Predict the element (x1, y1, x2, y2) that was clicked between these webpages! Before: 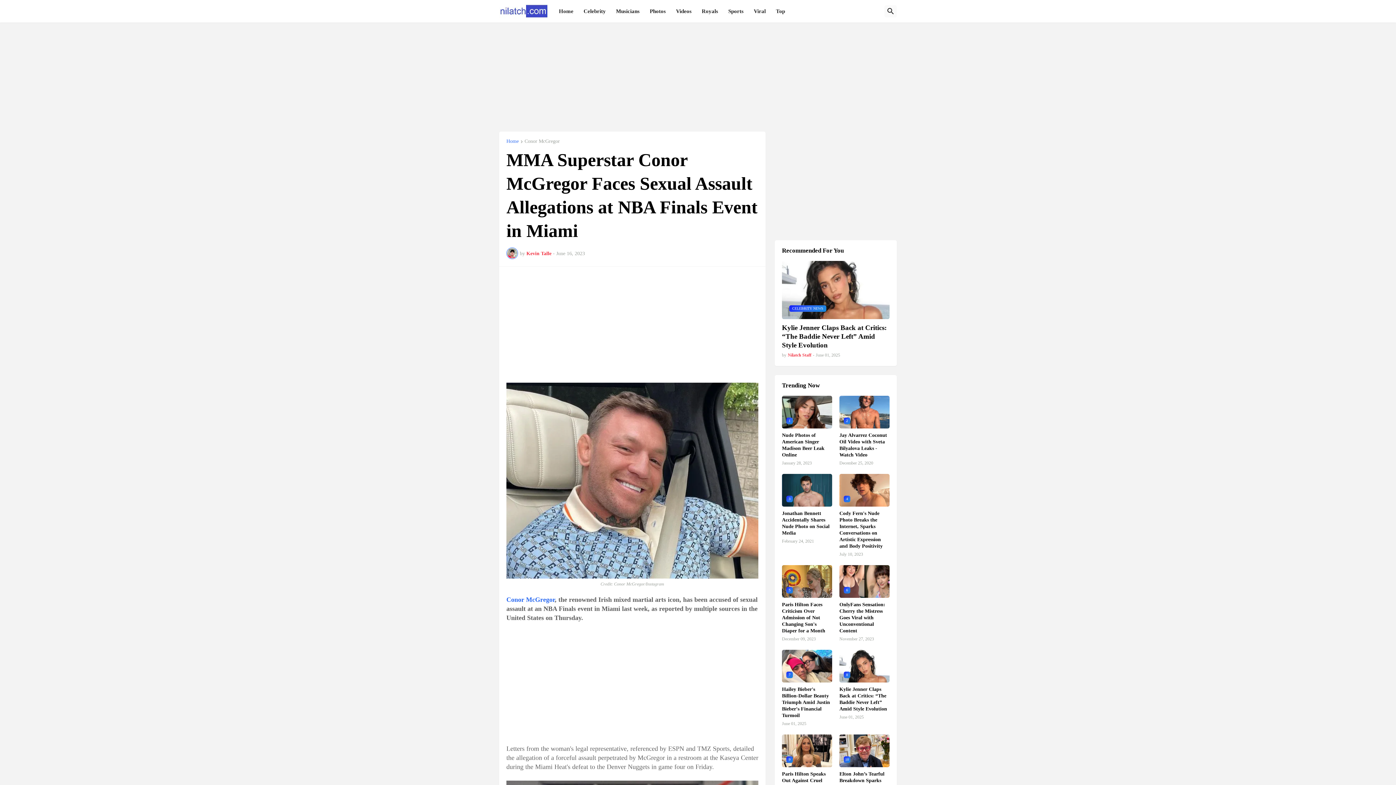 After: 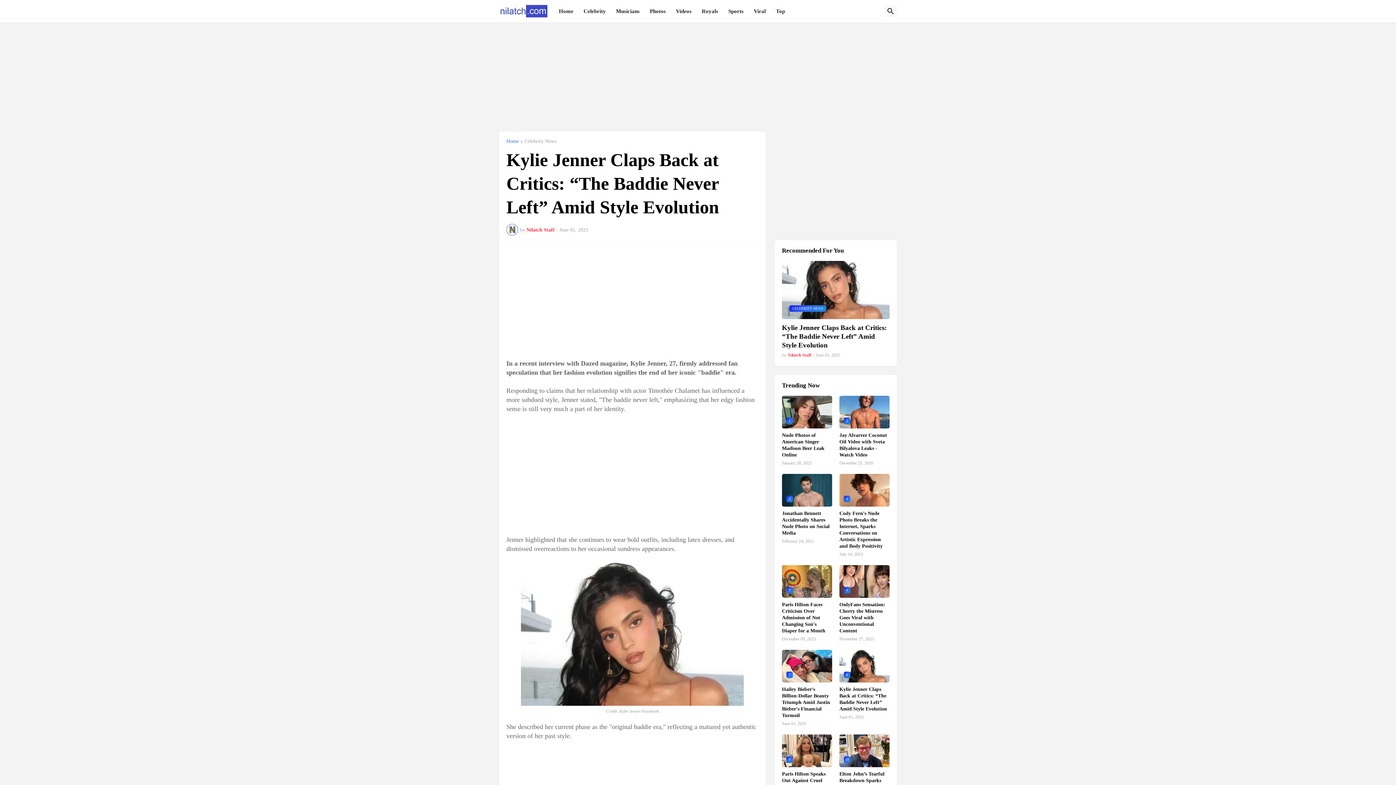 Action: bbox: (782, 261, 889, 319) label: CELEBRITY NEWS